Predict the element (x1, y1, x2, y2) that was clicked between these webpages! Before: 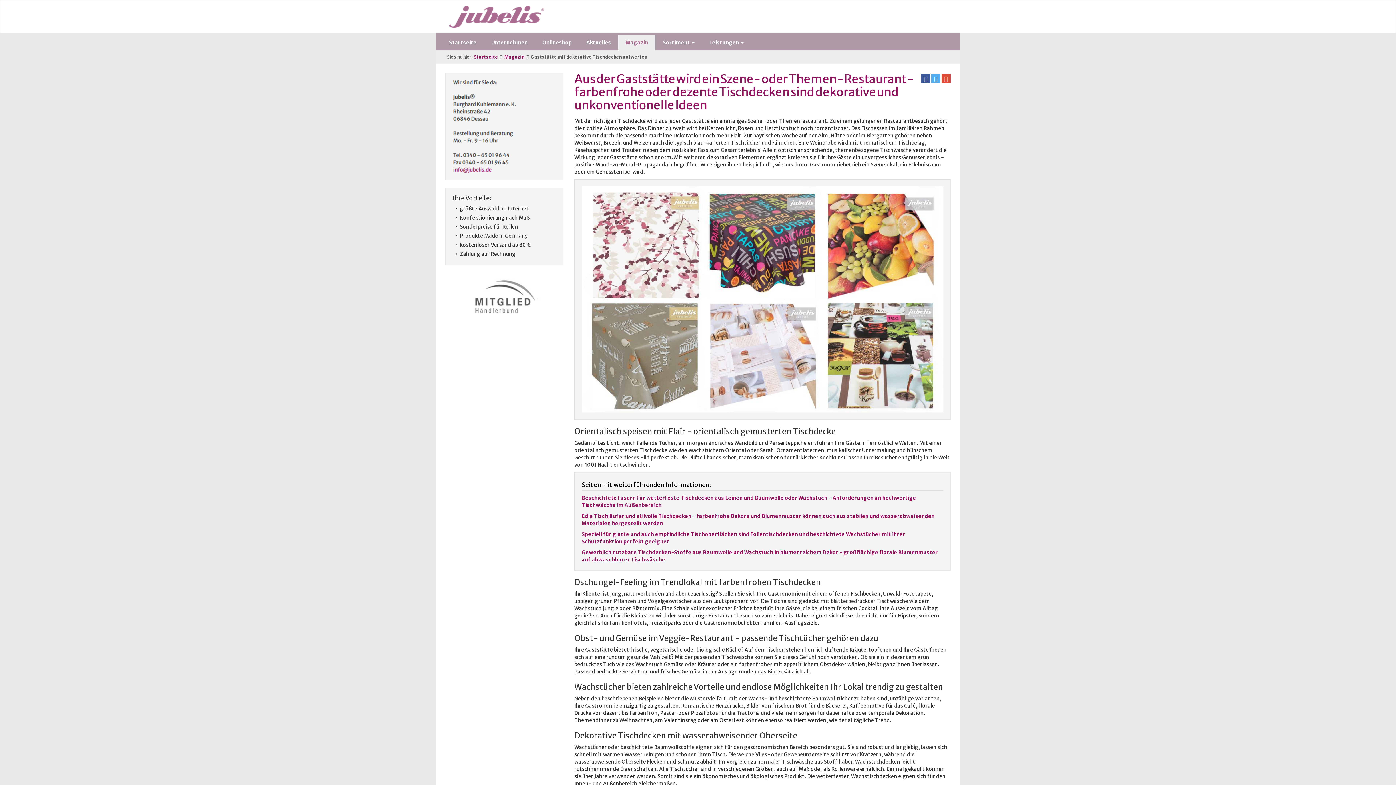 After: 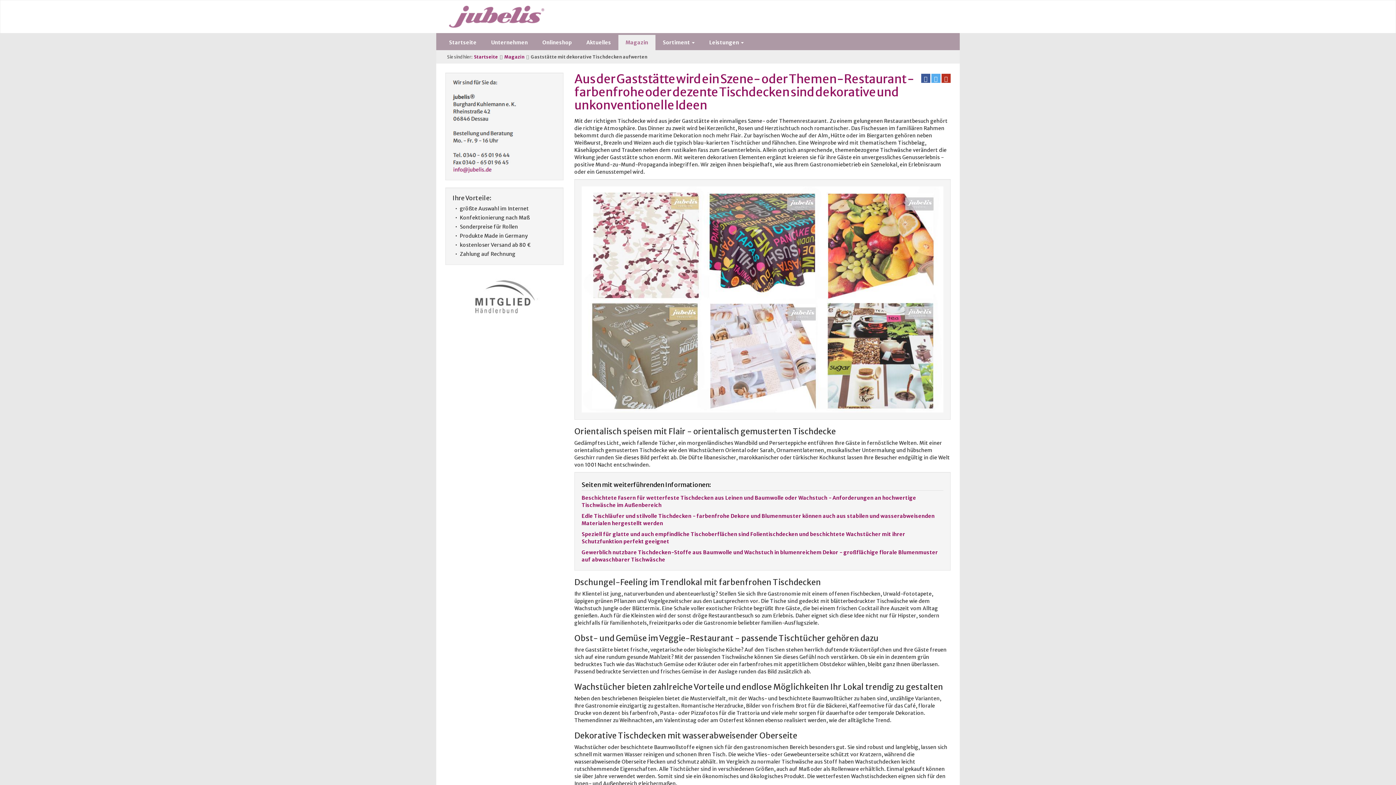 Action: bbox: (941, 73, 950, 82) label: Google+